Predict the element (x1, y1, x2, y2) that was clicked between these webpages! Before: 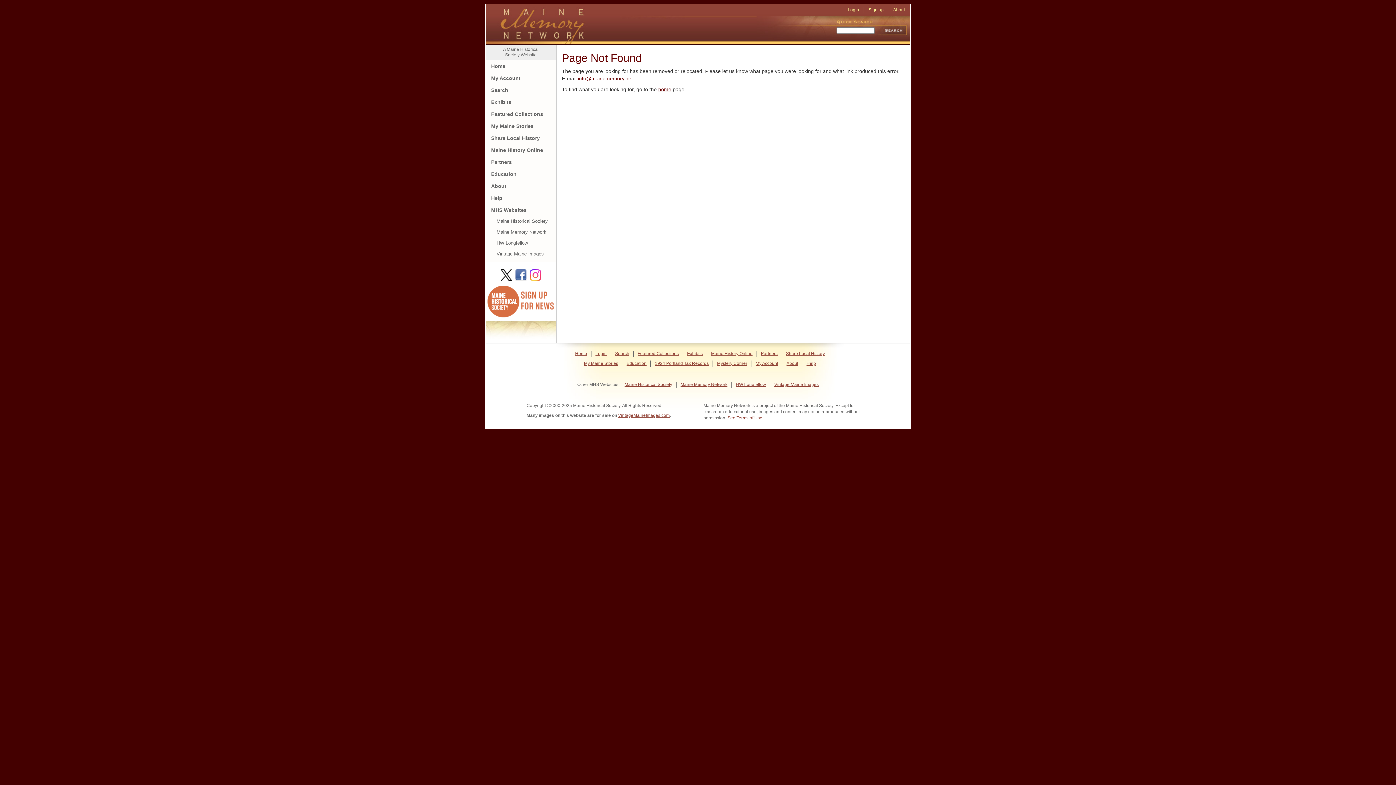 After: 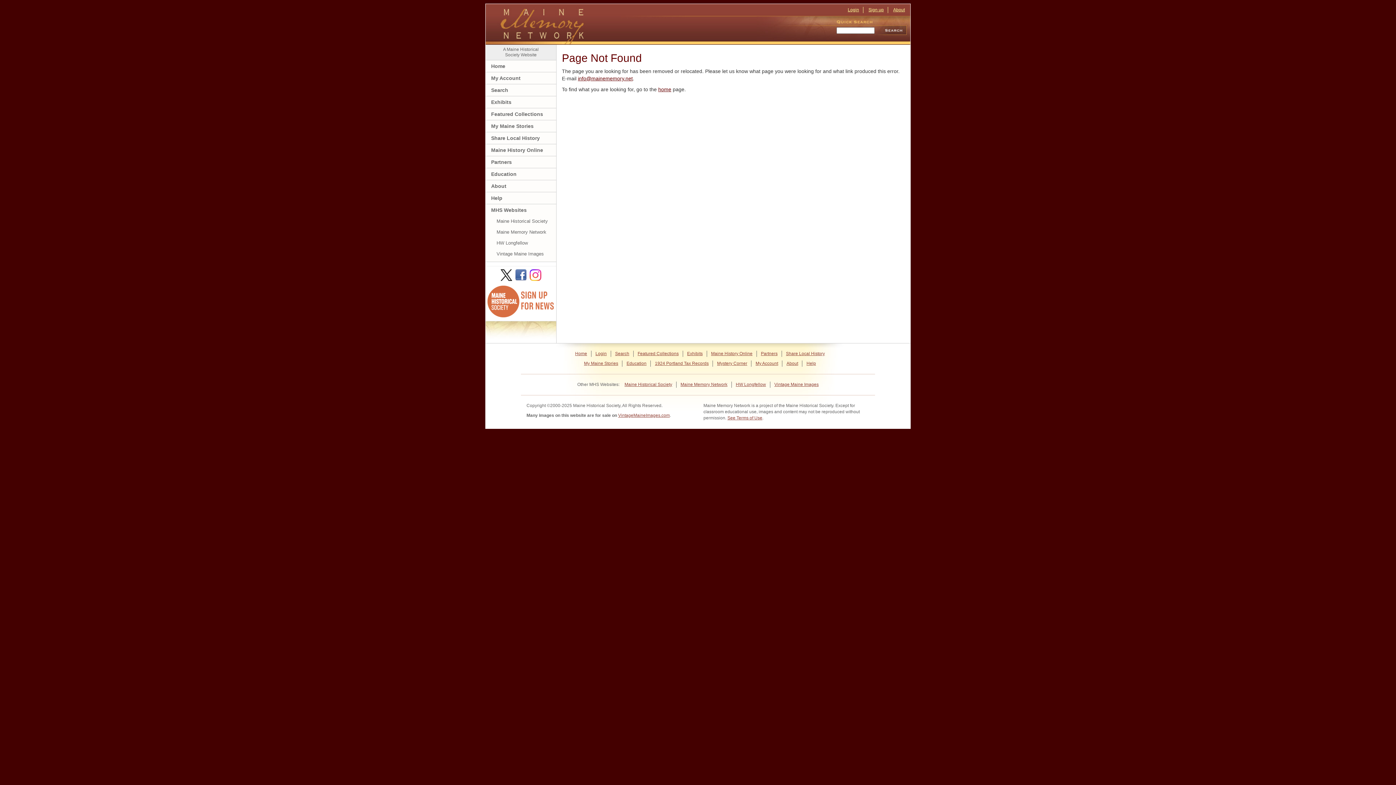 Action: bbox: (487, 285, 554, 319)